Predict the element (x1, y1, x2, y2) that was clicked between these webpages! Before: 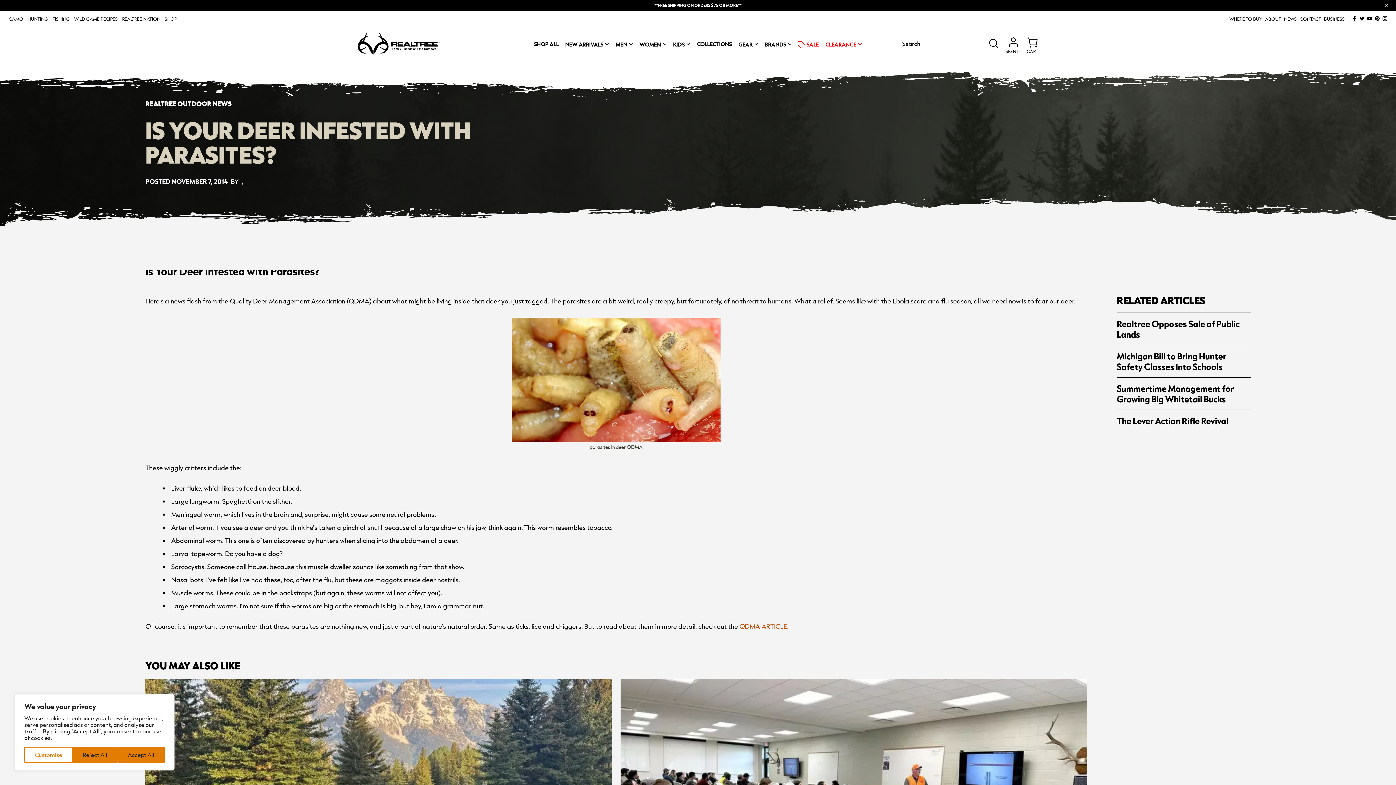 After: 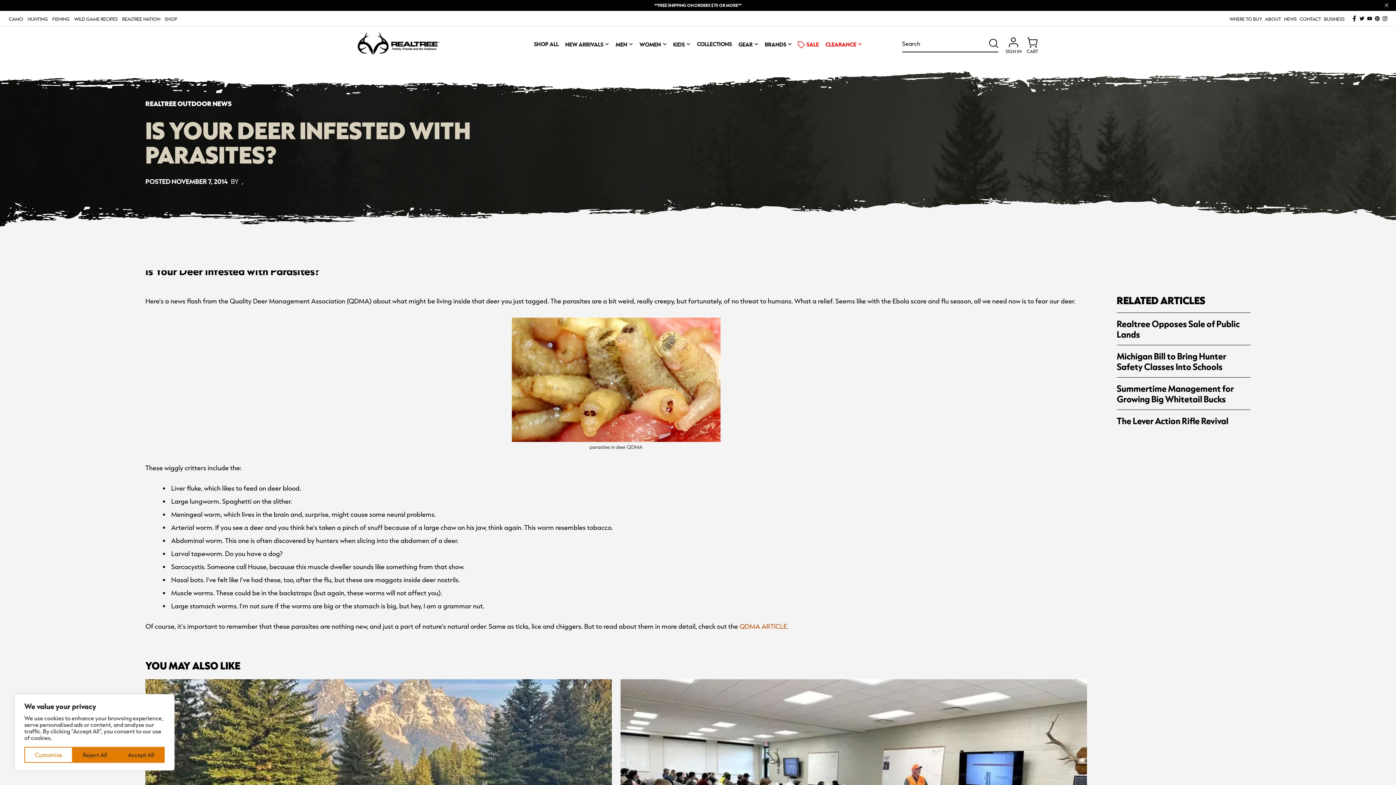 Action: label: VIEW OUR FACEBOOK bbox: (1352, 15, 1357, 21)